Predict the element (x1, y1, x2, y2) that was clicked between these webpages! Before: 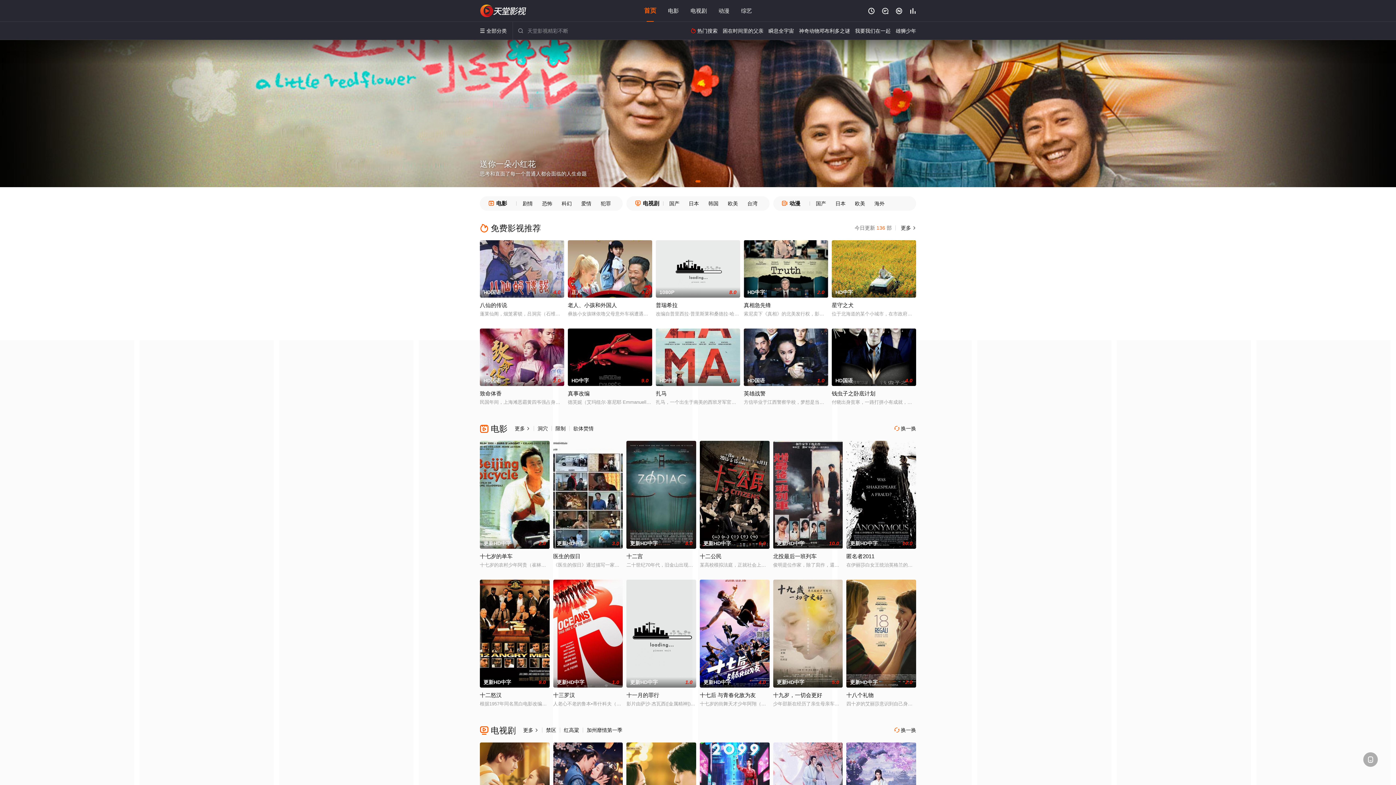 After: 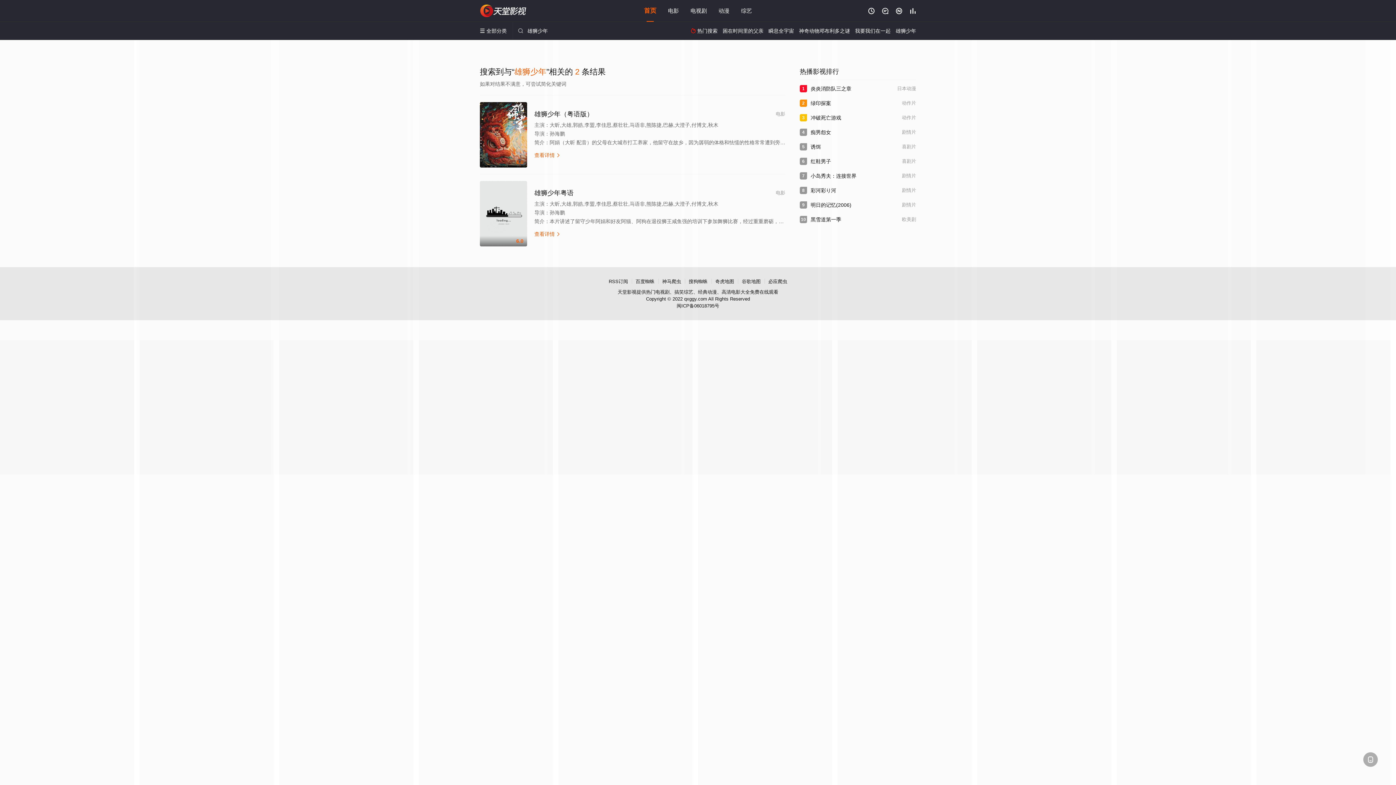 Action: bbox: (896, 28, 916, 33) label: 雄狮少年